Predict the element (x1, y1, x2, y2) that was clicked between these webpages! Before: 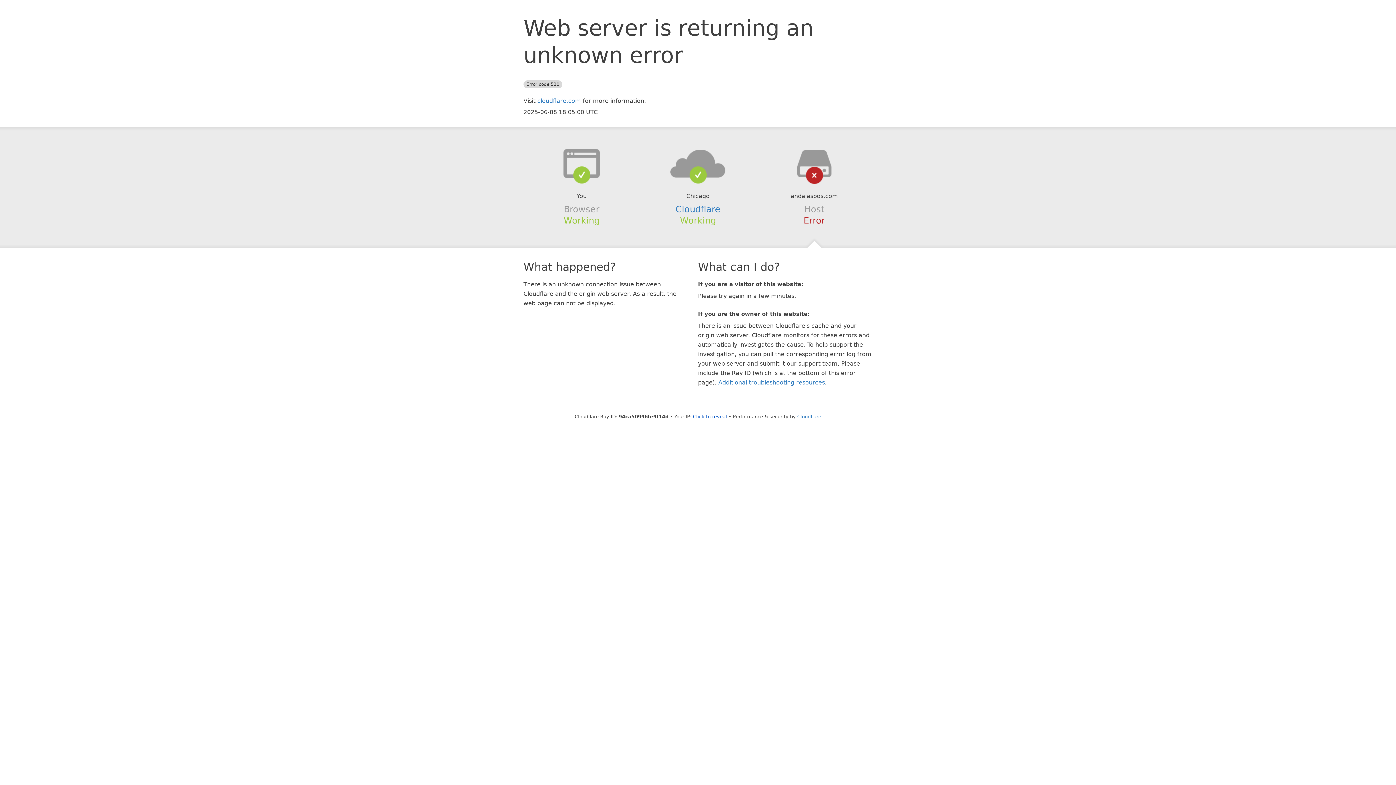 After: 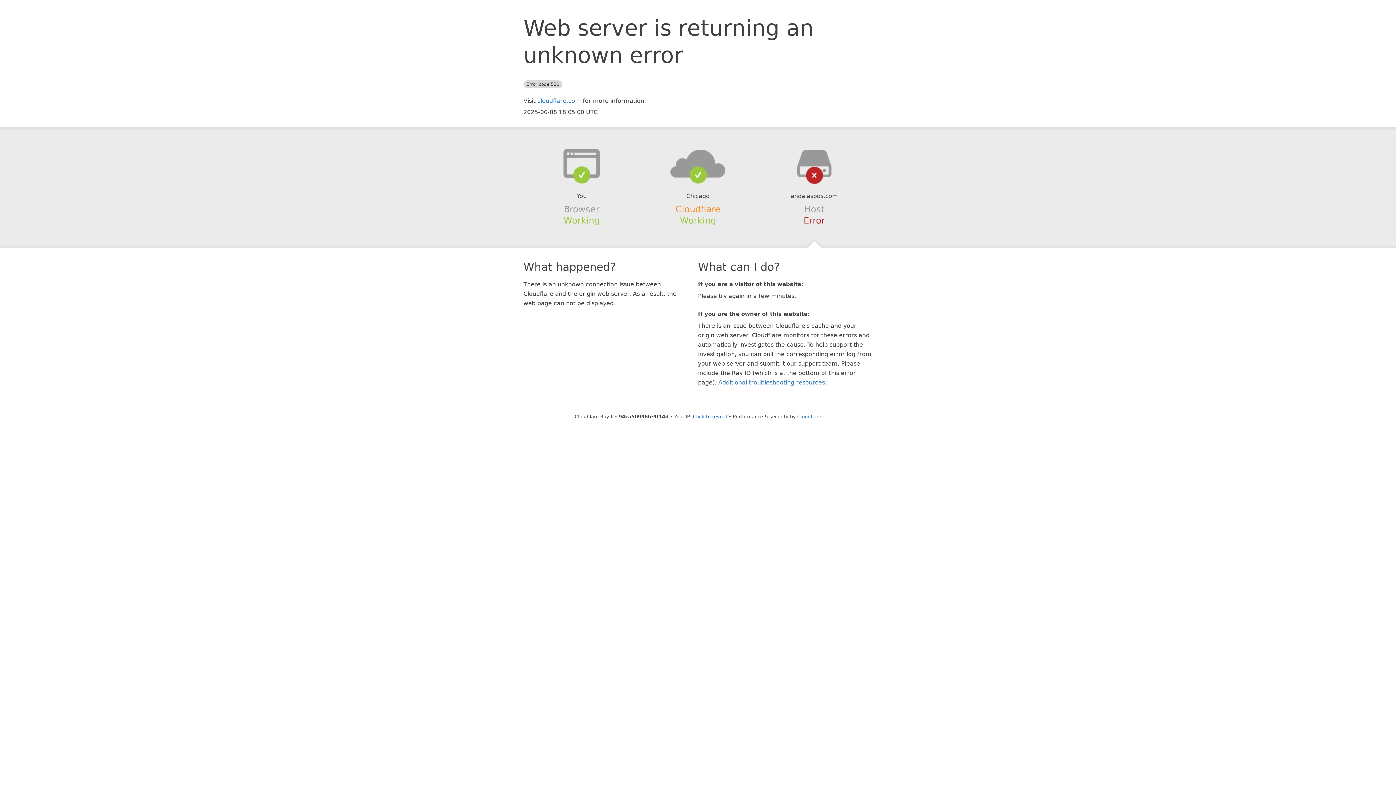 Action: label: Cloudflare bbox: (675, 204, 720, 214)